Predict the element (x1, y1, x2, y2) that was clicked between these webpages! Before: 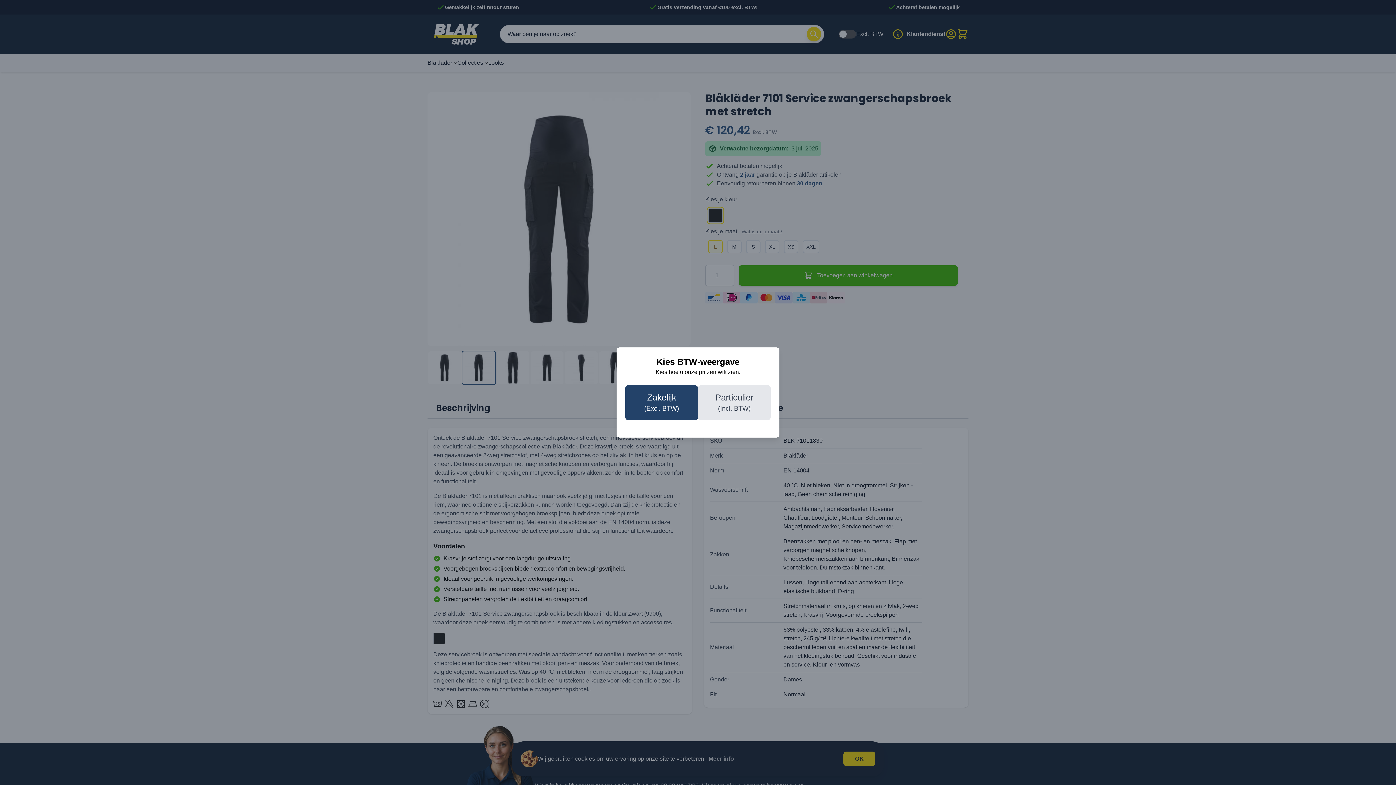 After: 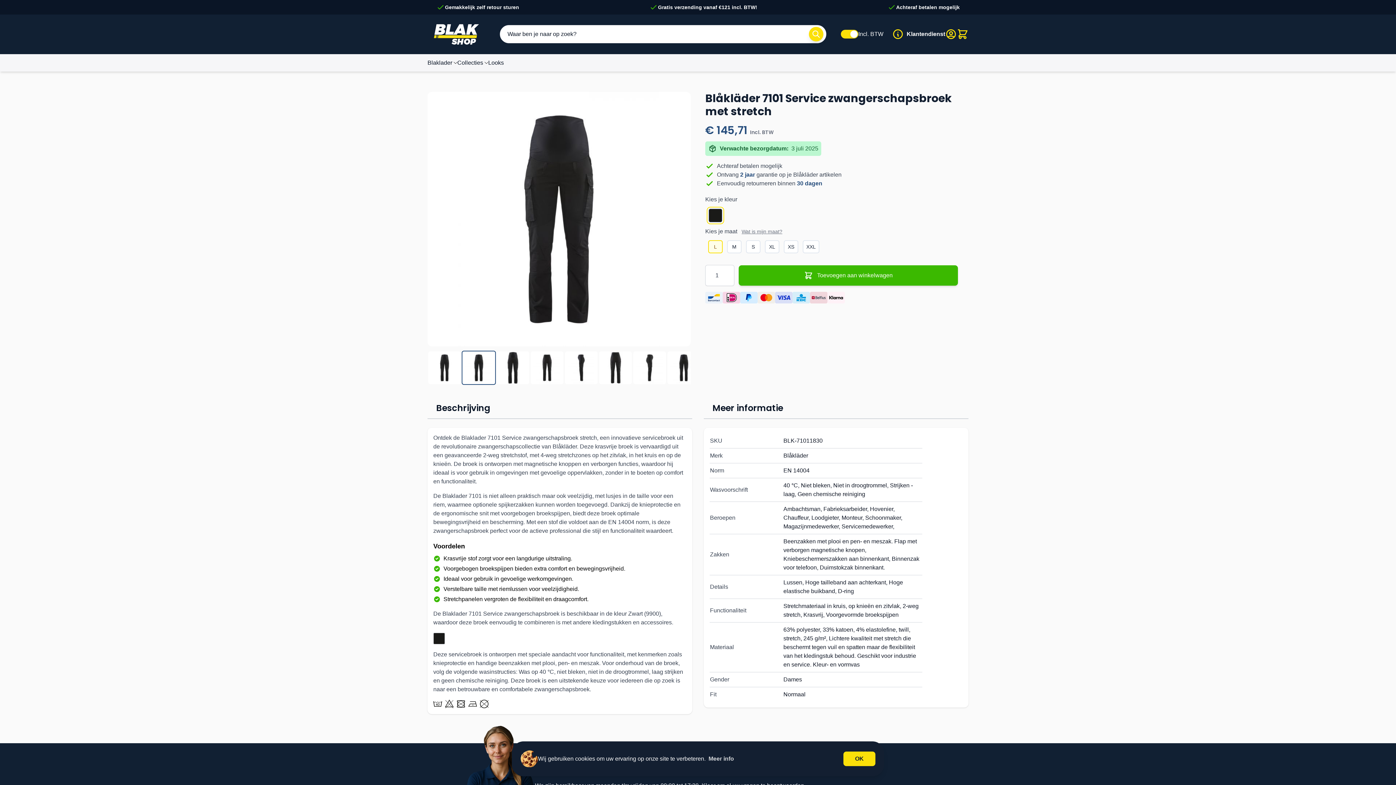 Action: label: Particulier
(Incl. BTW) bbox: (698, 385, 770, 420)